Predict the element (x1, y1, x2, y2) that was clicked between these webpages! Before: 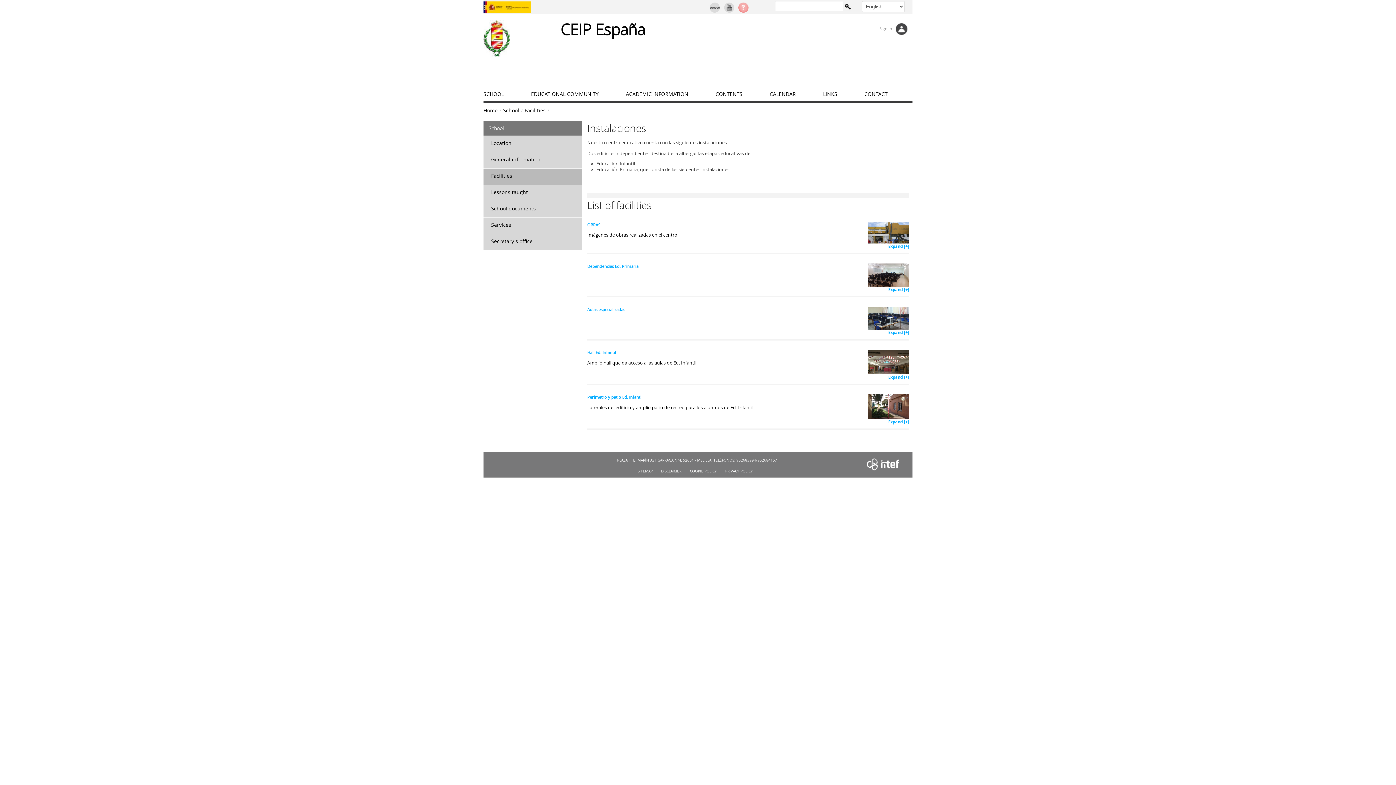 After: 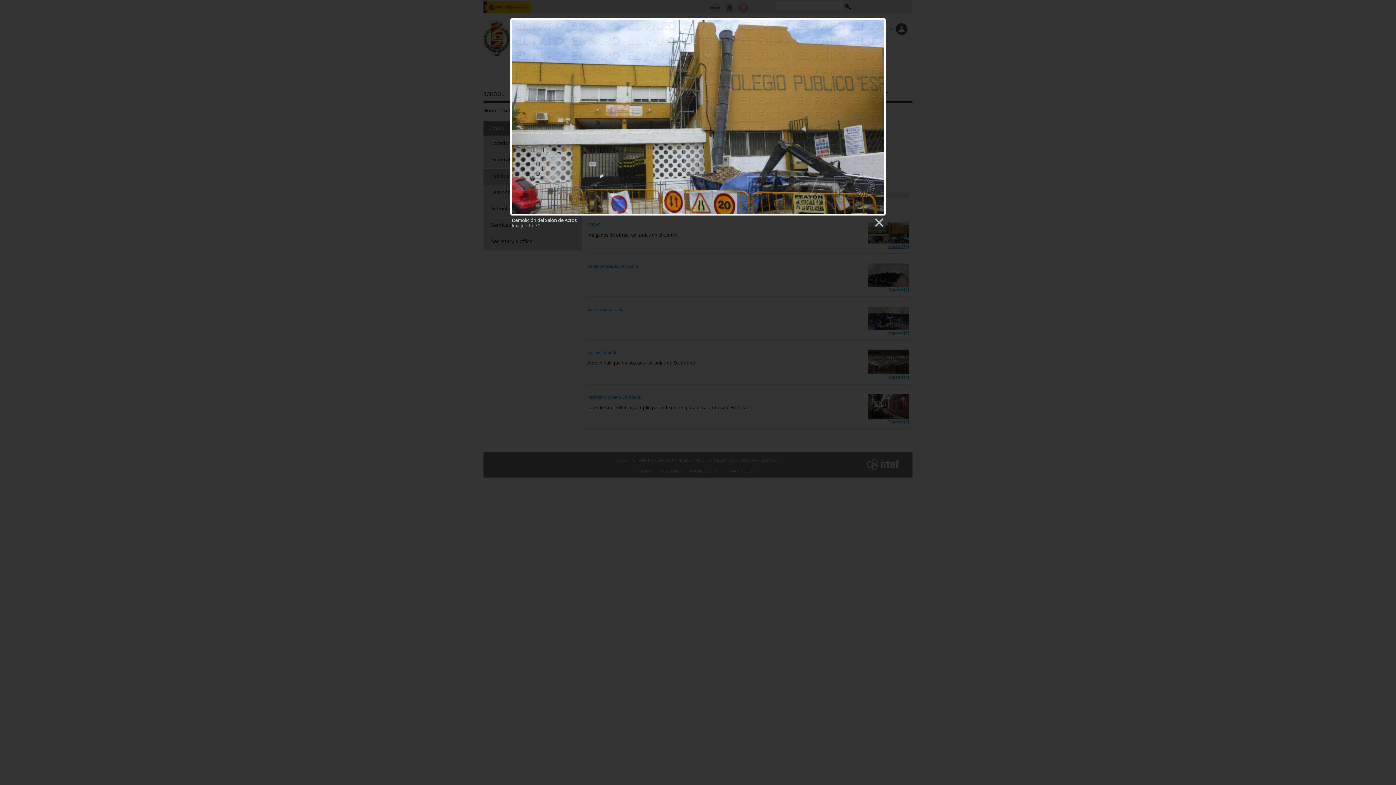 Action: bbox: (868, 229, 909, 249) label: Expand [+]